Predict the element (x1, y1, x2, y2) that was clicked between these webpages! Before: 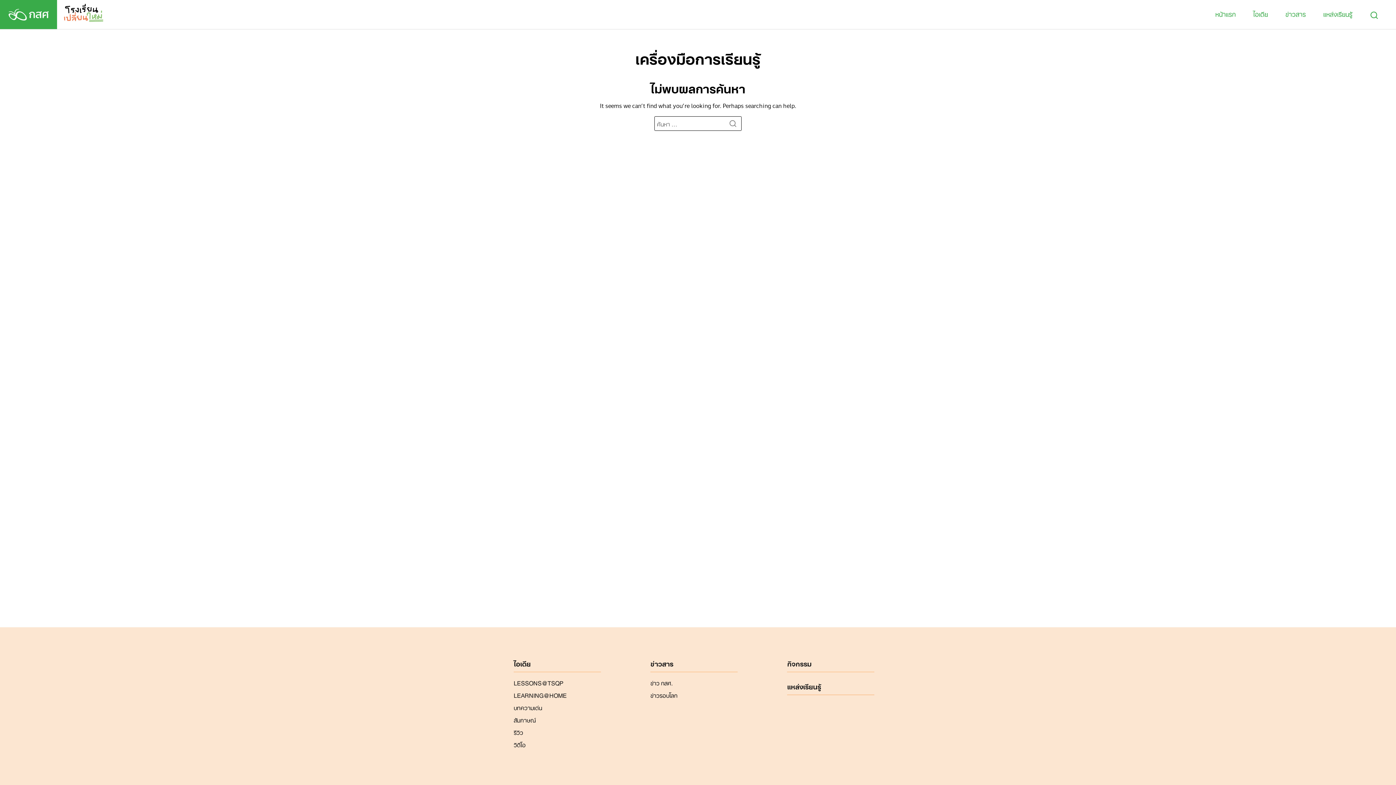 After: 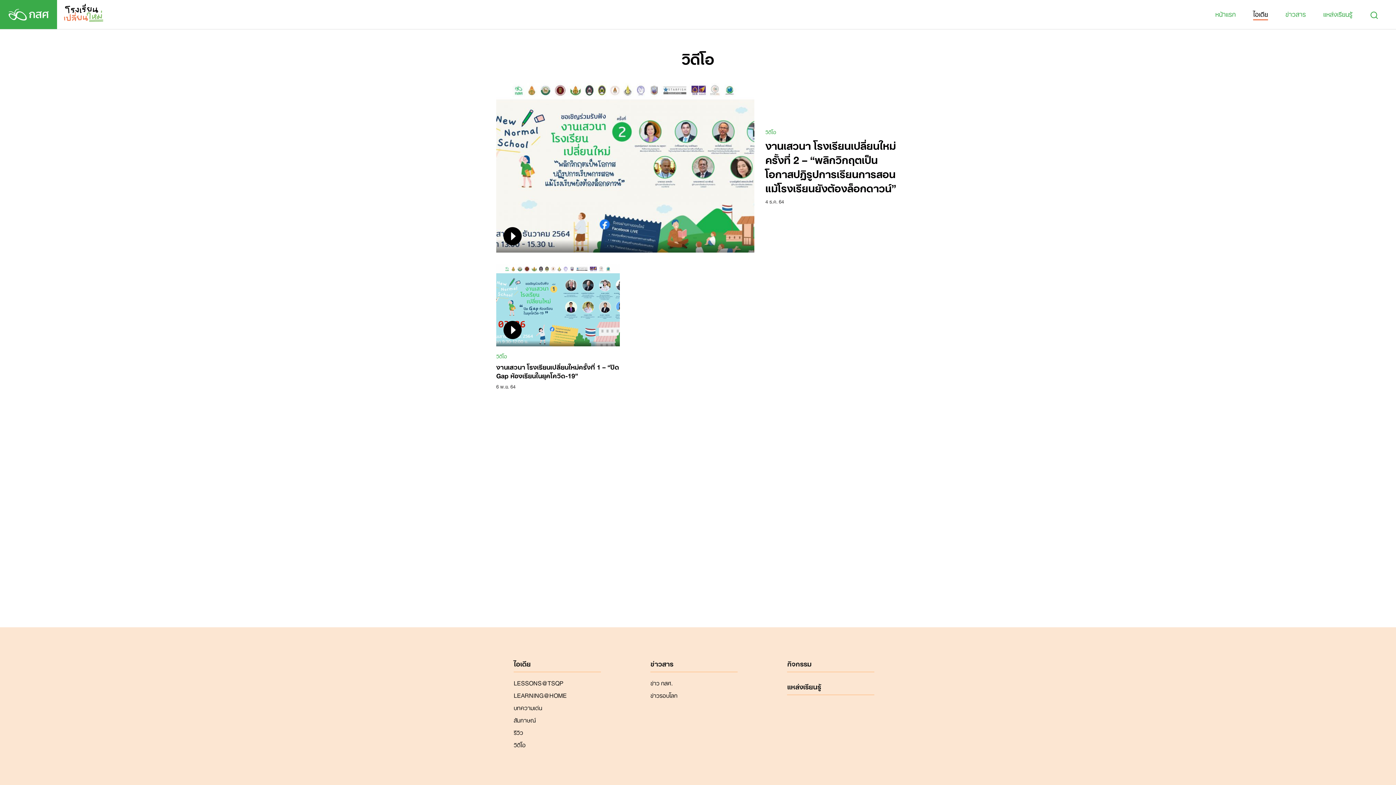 Action: label: วิดีโอ bbox: (513, 740, 604, 749)